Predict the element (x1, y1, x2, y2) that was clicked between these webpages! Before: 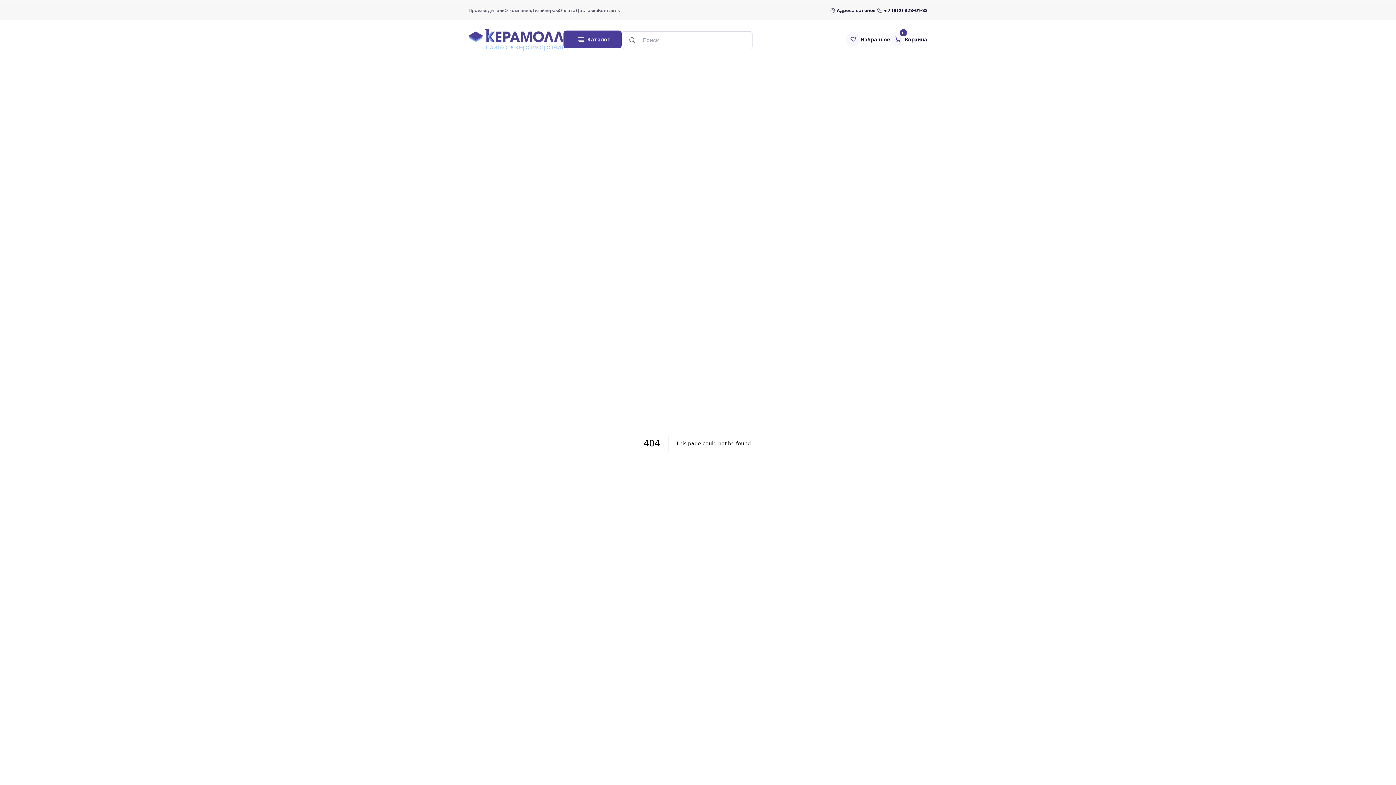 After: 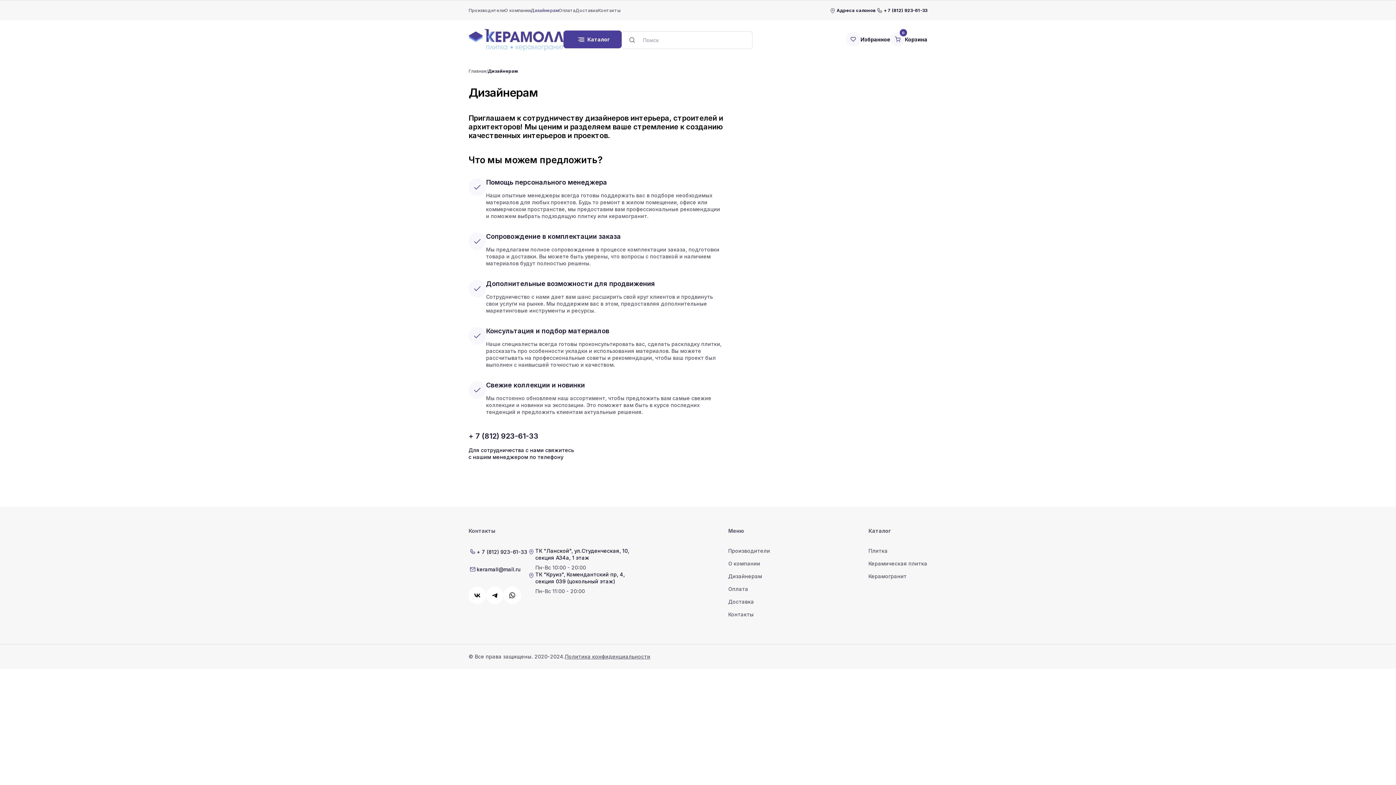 Action: label: Дизайнерам bbox: (530, 7, 558, 12)